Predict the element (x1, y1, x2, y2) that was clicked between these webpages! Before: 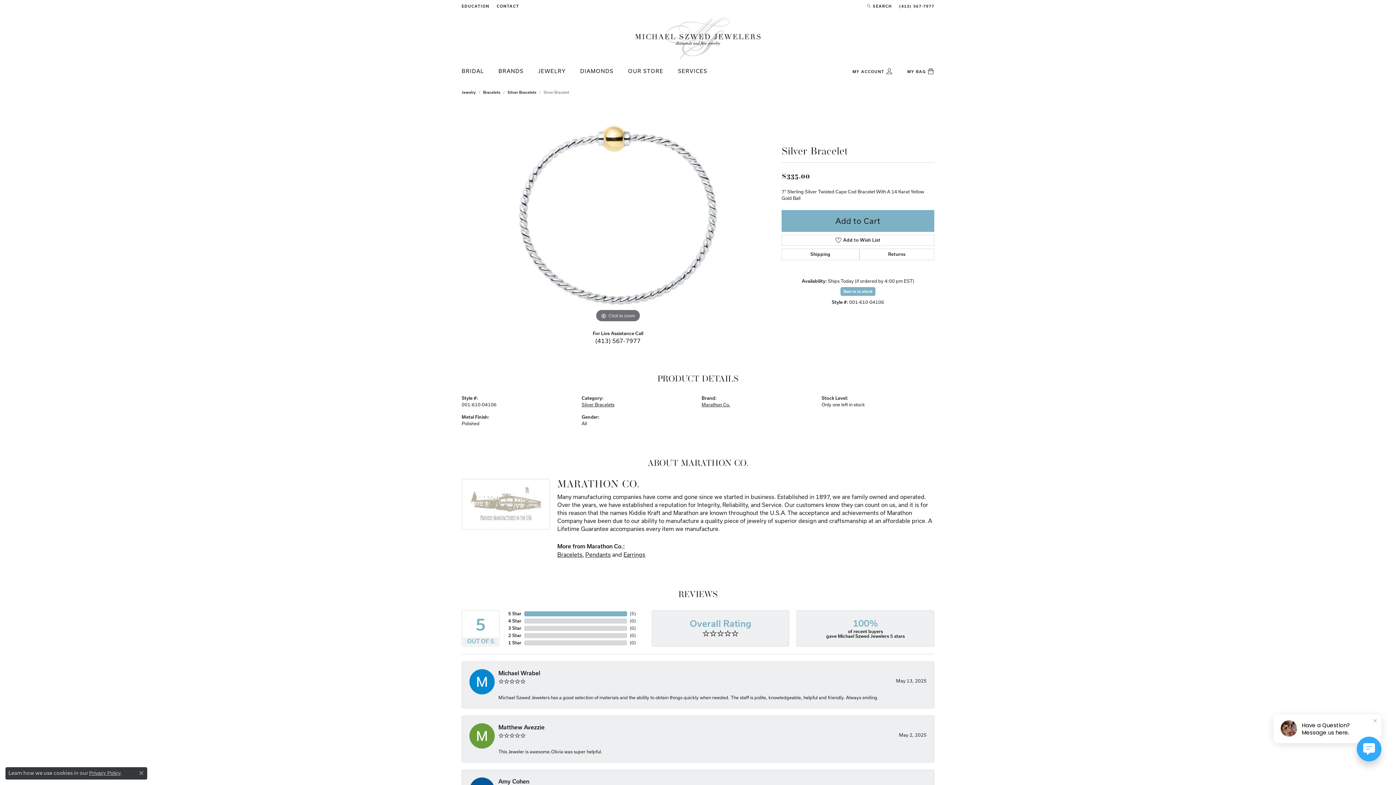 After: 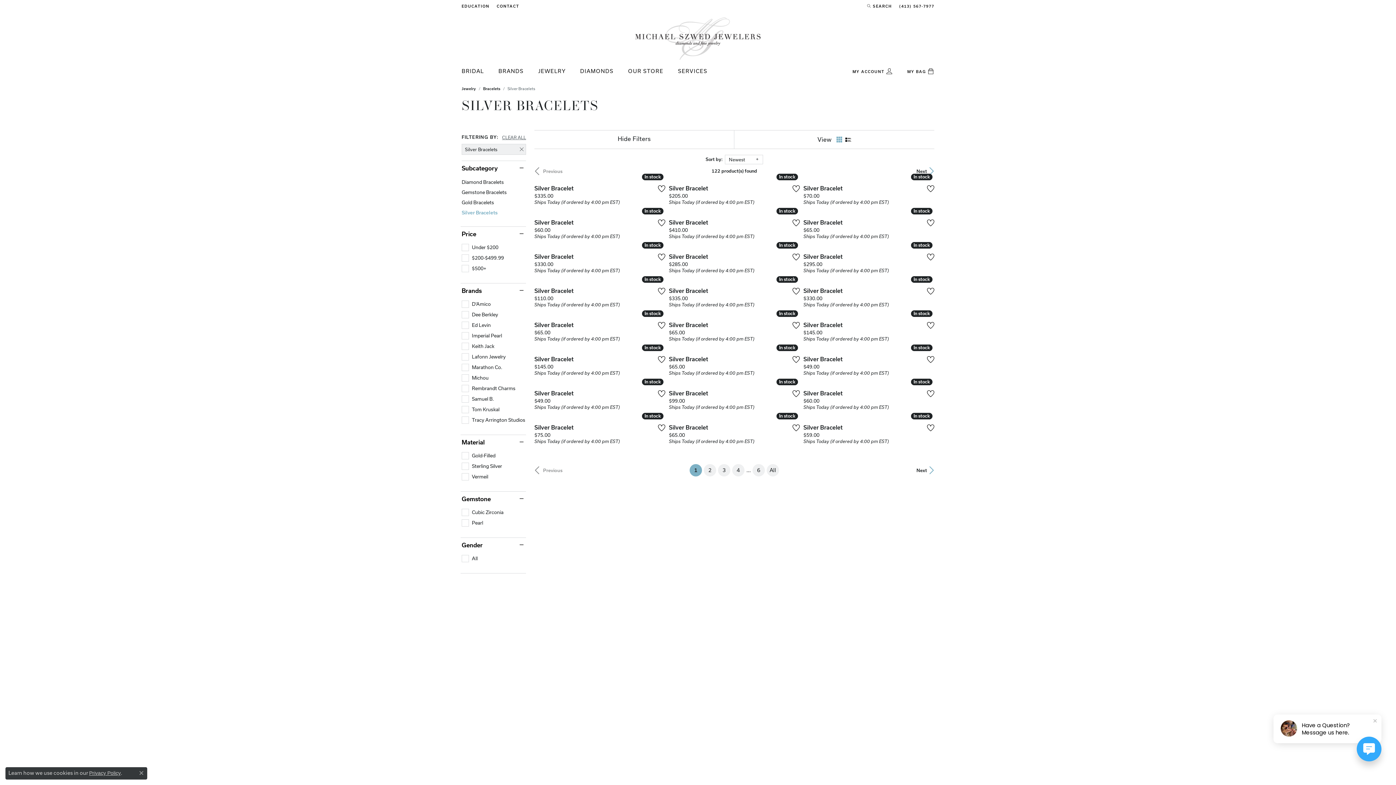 Action: bbox: (507, 89, 536, 95) label: Silver Bracelets